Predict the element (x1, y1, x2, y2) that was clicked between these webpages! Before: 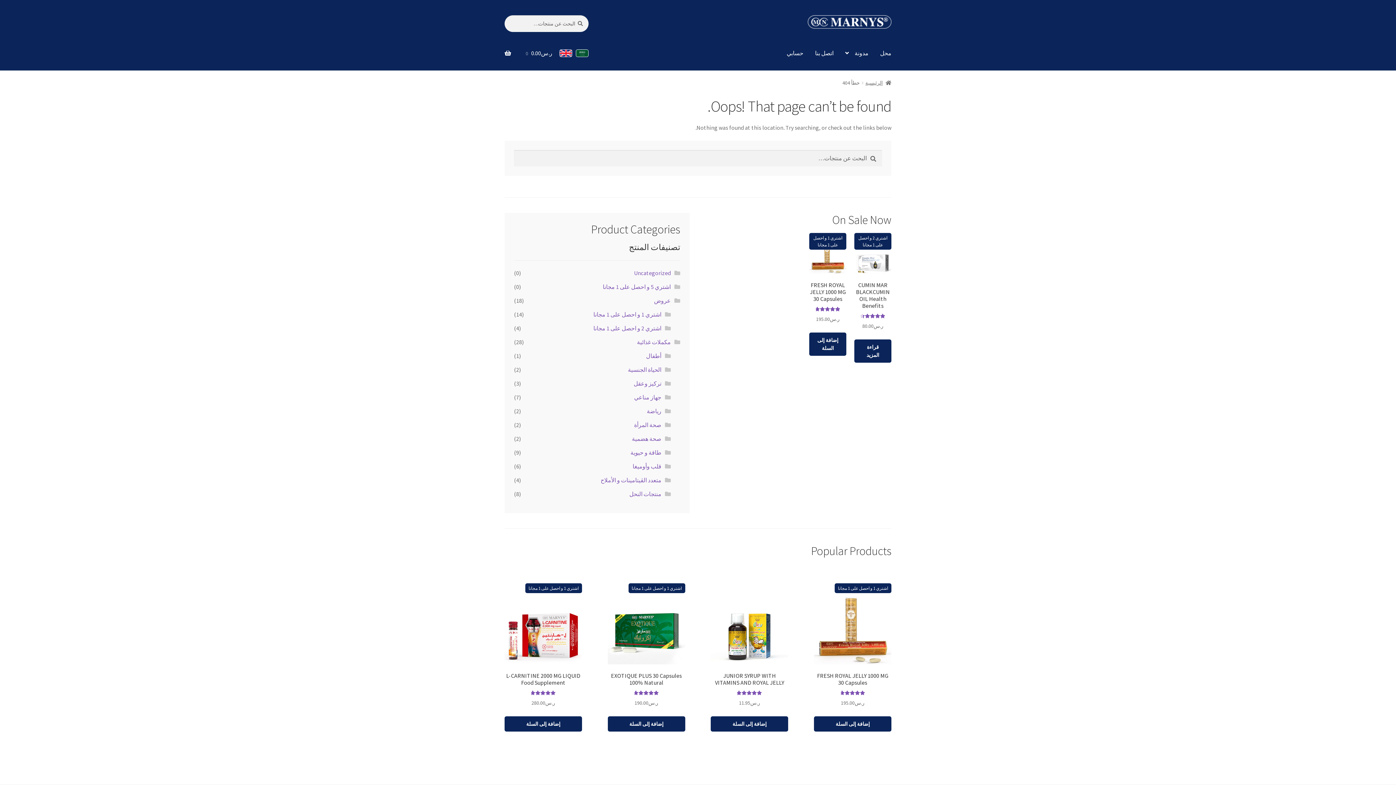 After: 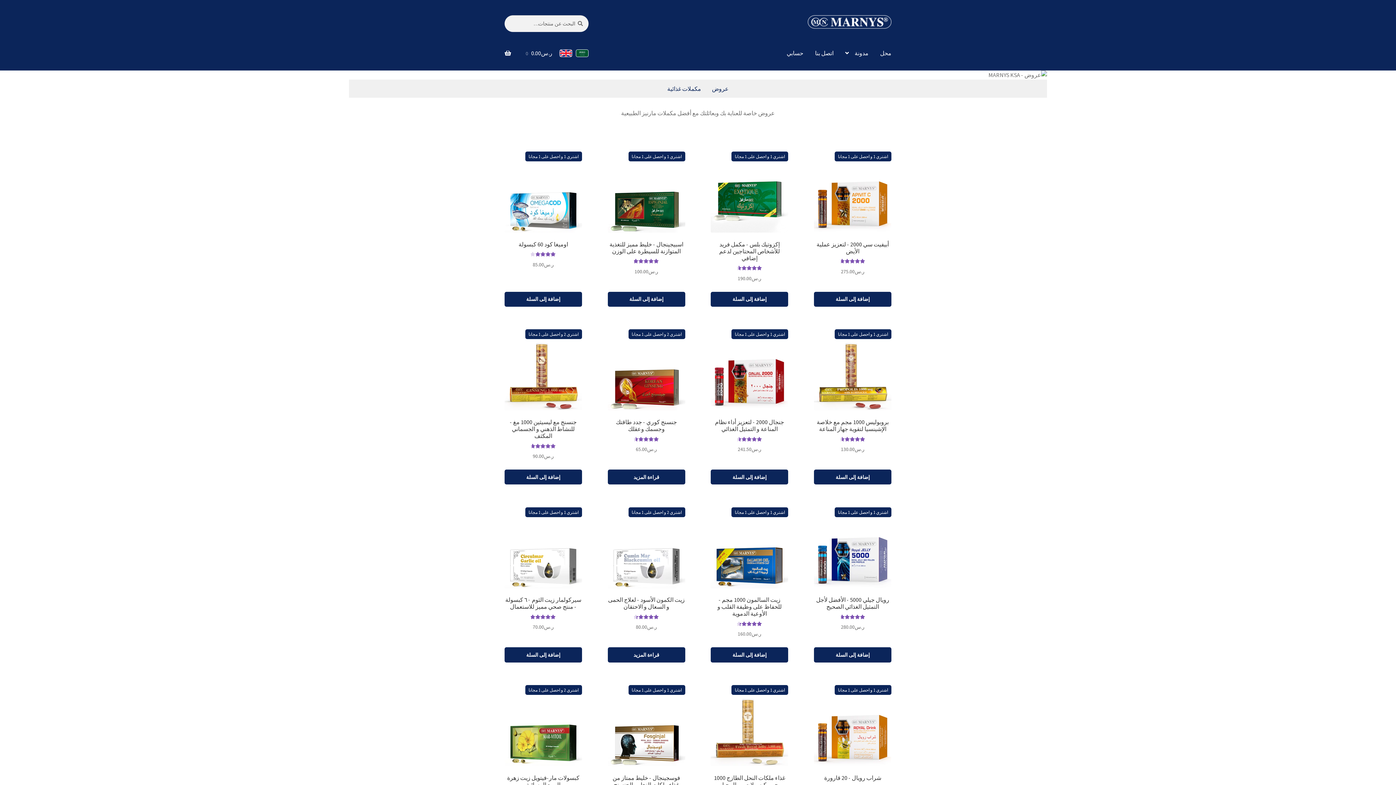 Action: bbox: (654, 297, 670, 304) label: عروض